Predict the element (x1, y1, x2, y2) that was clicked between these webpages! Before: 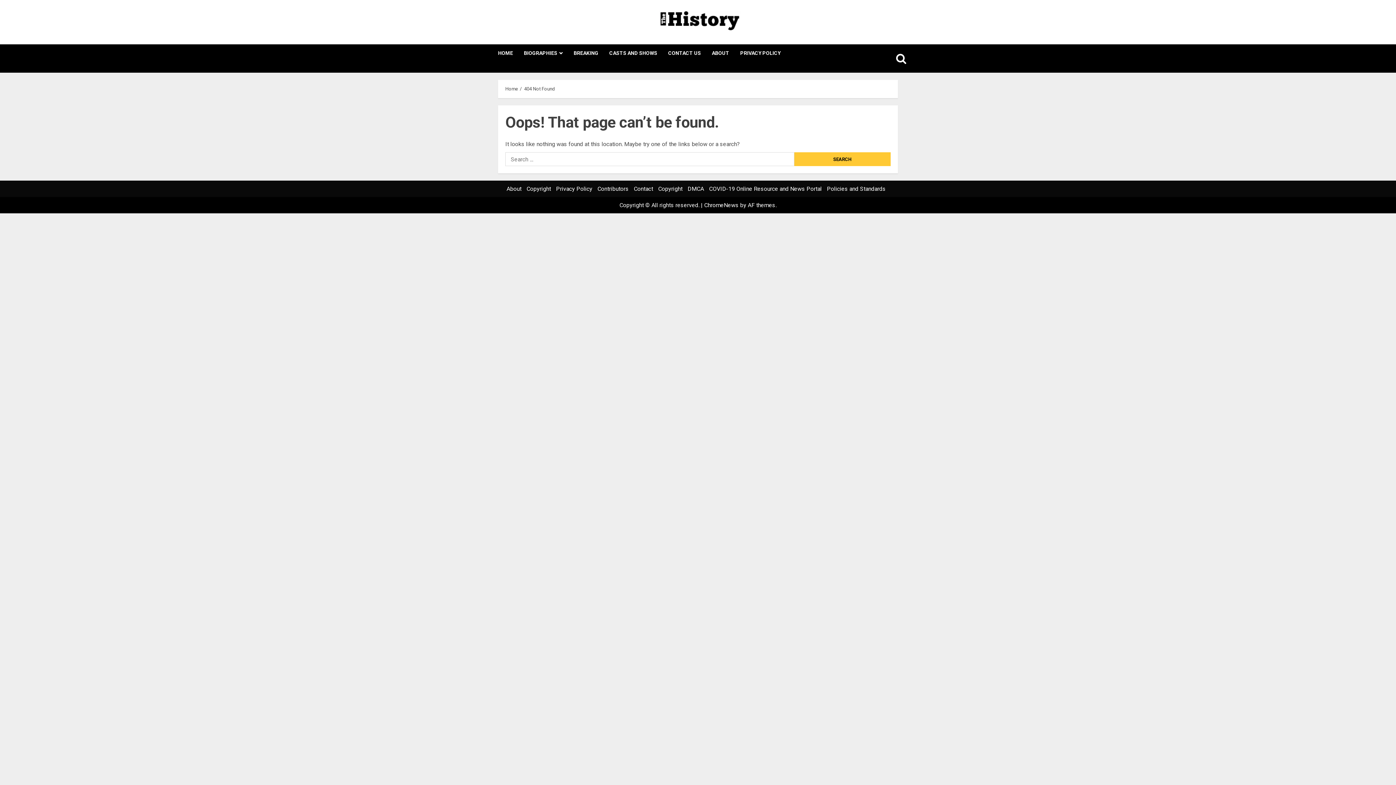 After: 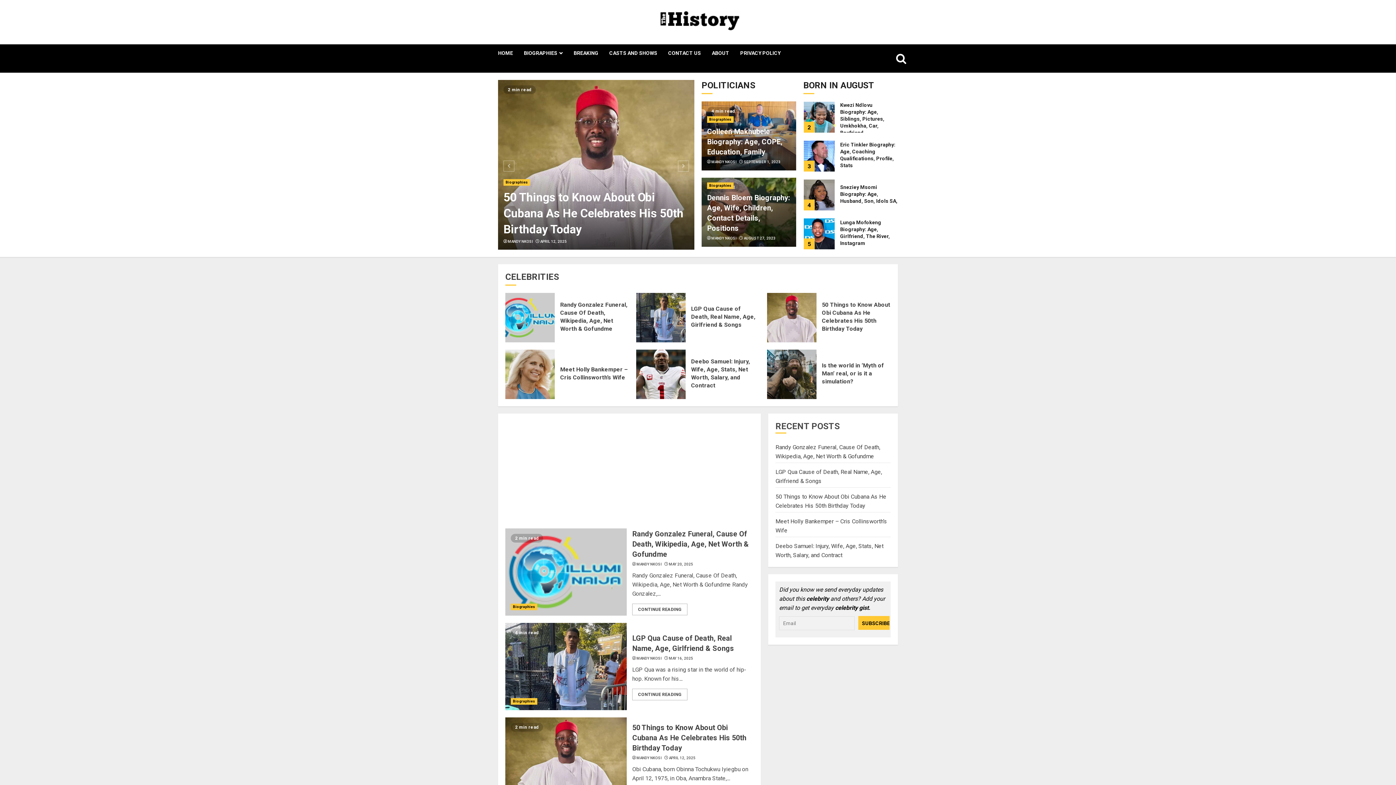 Action: label: Home bbox: (505, 86, 518, 92)